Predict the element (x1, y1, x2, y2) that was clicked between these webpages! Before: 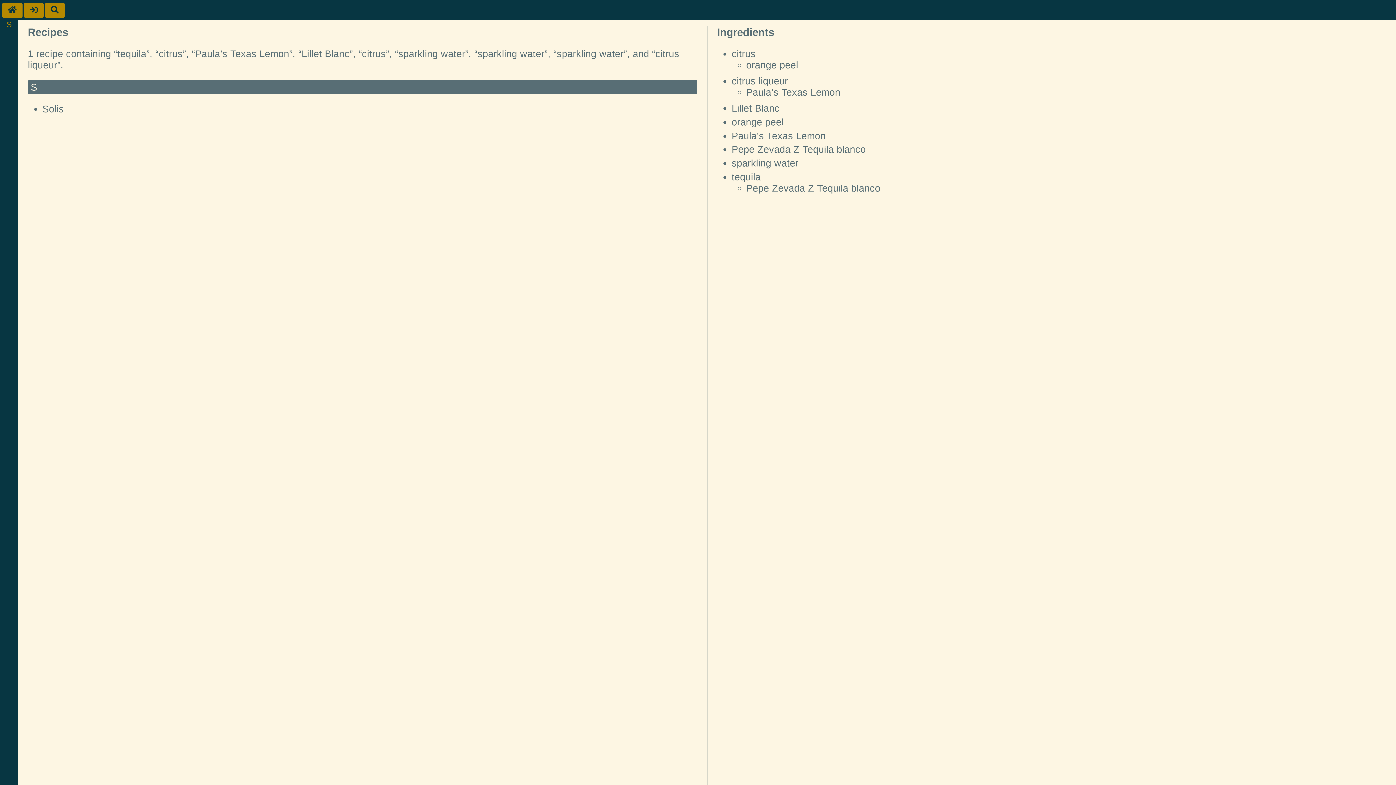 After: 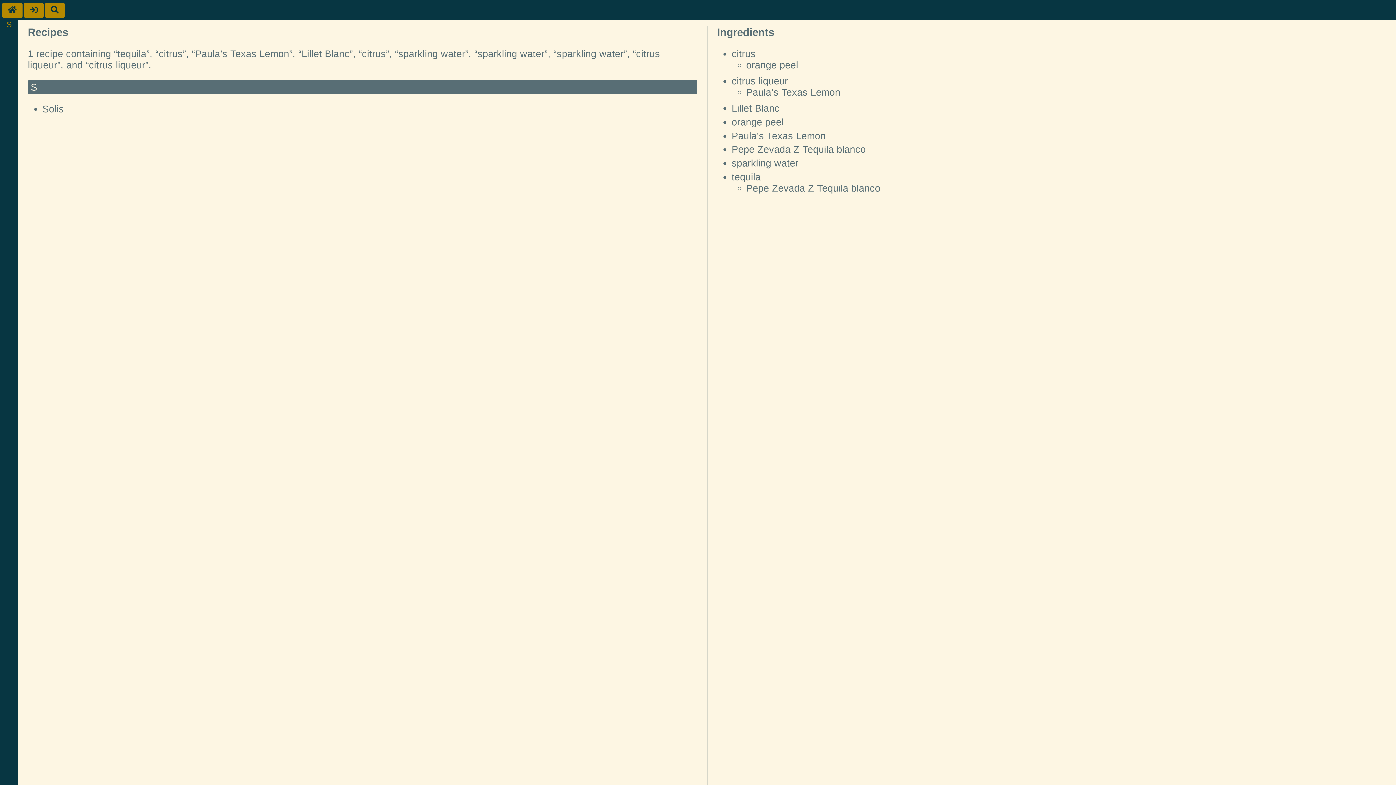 Action: bbox: (731, 75, 788, 86) label: citrus liqueur